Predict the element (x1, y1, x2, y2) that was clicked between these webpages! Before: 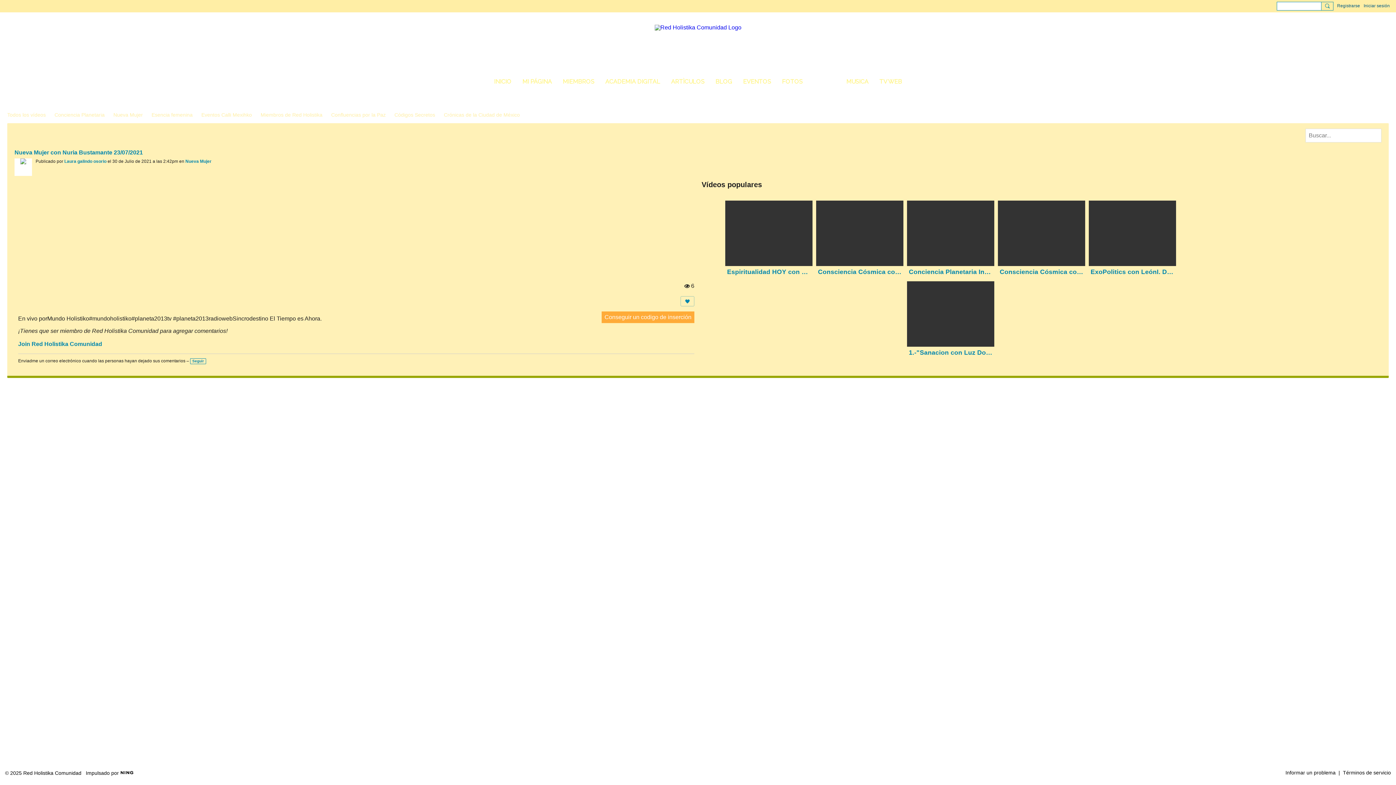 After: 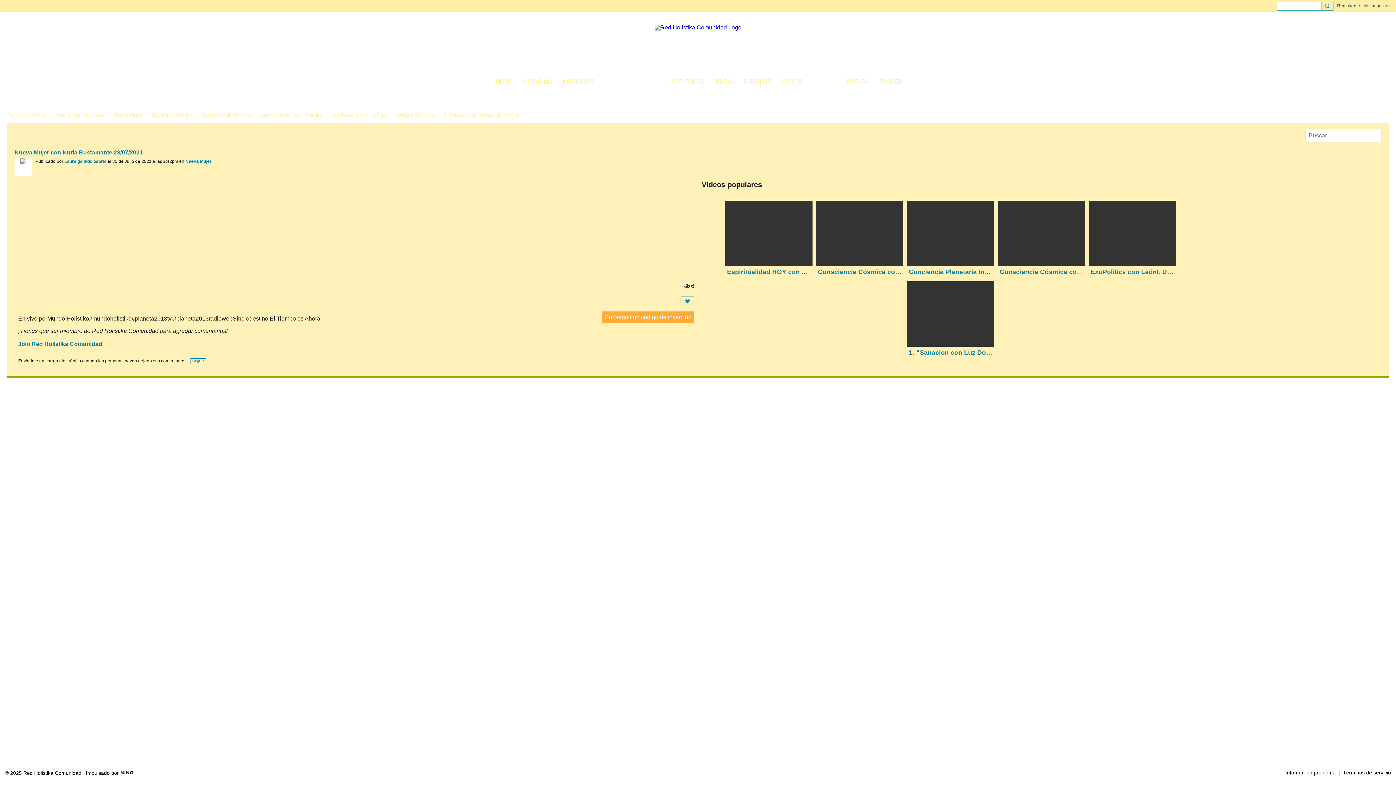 Action: label: ACADEMIA DIGITAL bbox: (600, 75, 665, 88)